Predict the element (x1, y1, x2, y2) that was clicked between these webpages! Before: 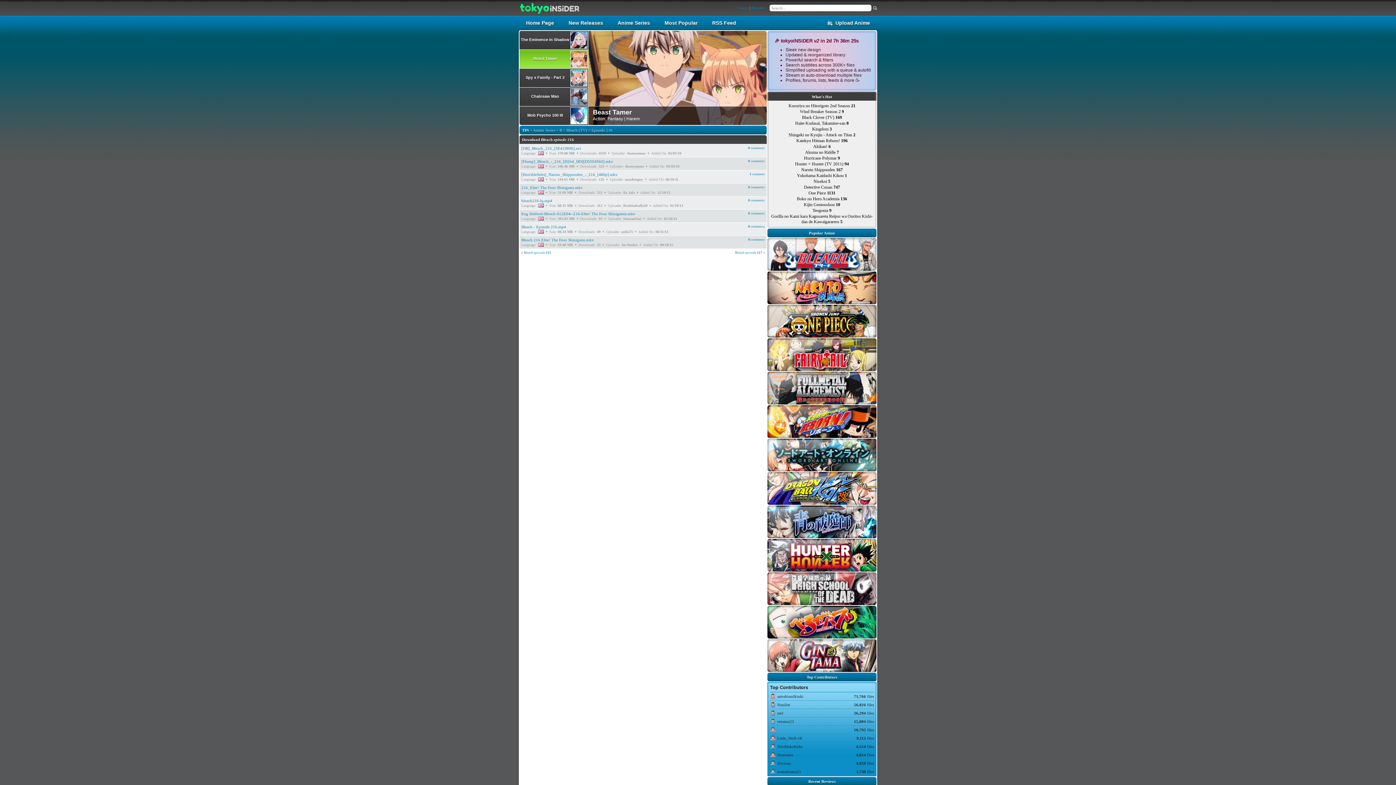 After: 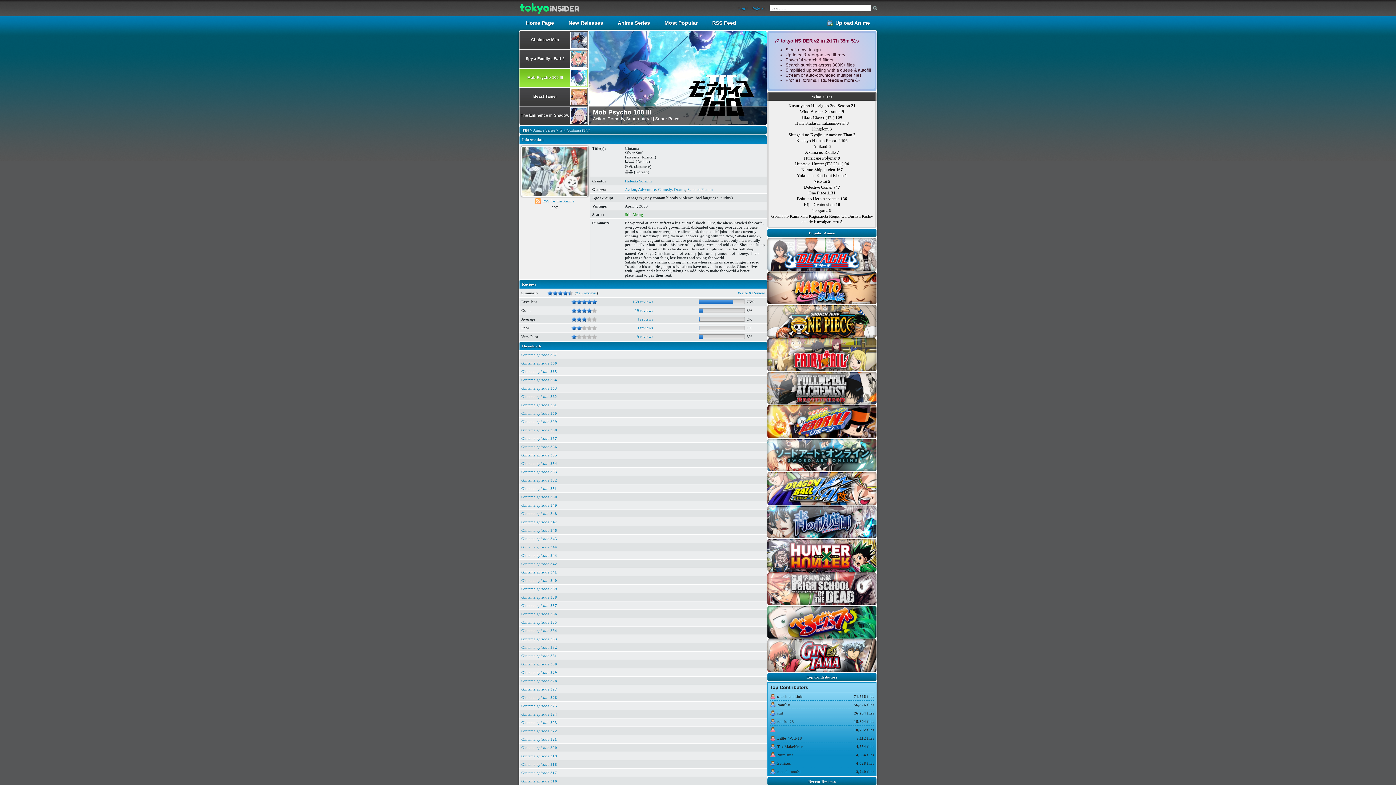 Action: bbox: (767, 639, 877, 672)